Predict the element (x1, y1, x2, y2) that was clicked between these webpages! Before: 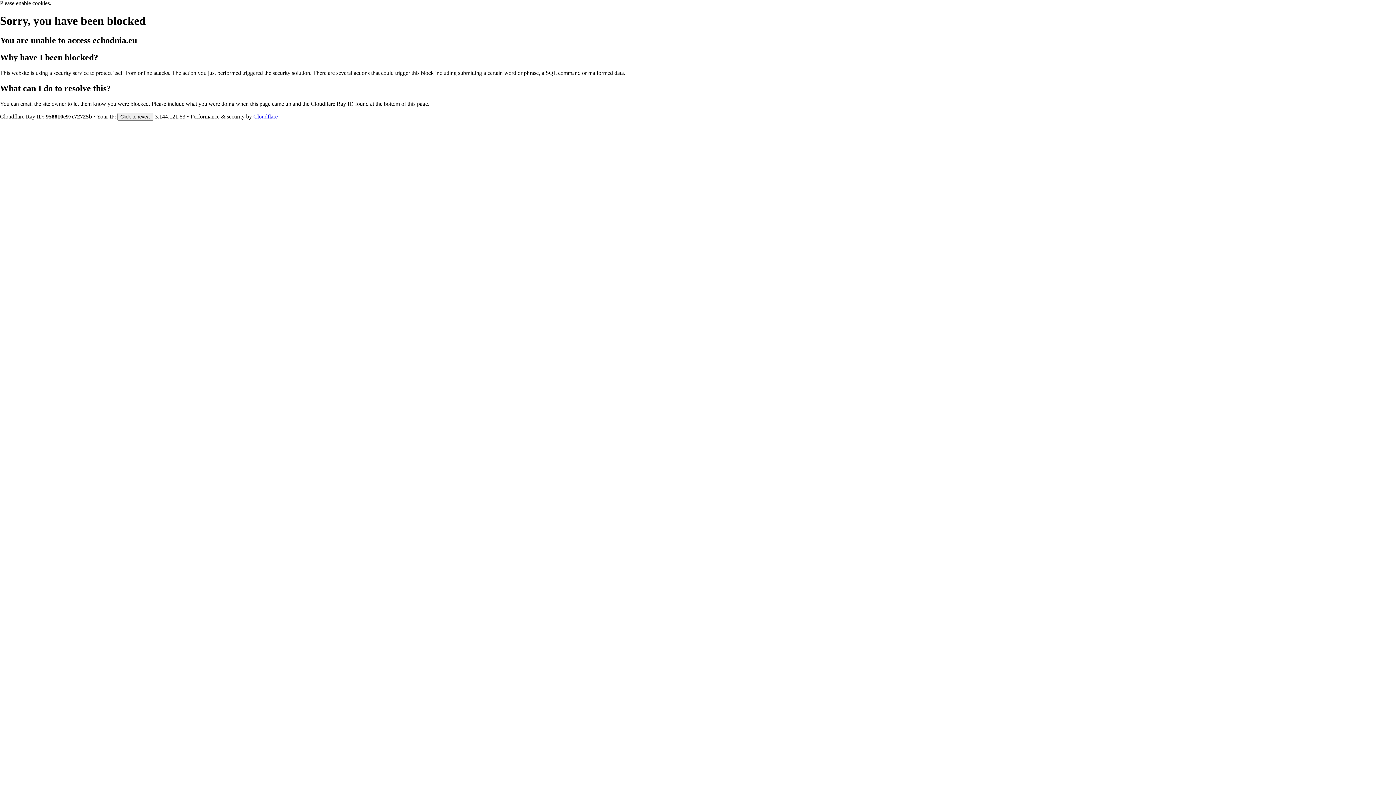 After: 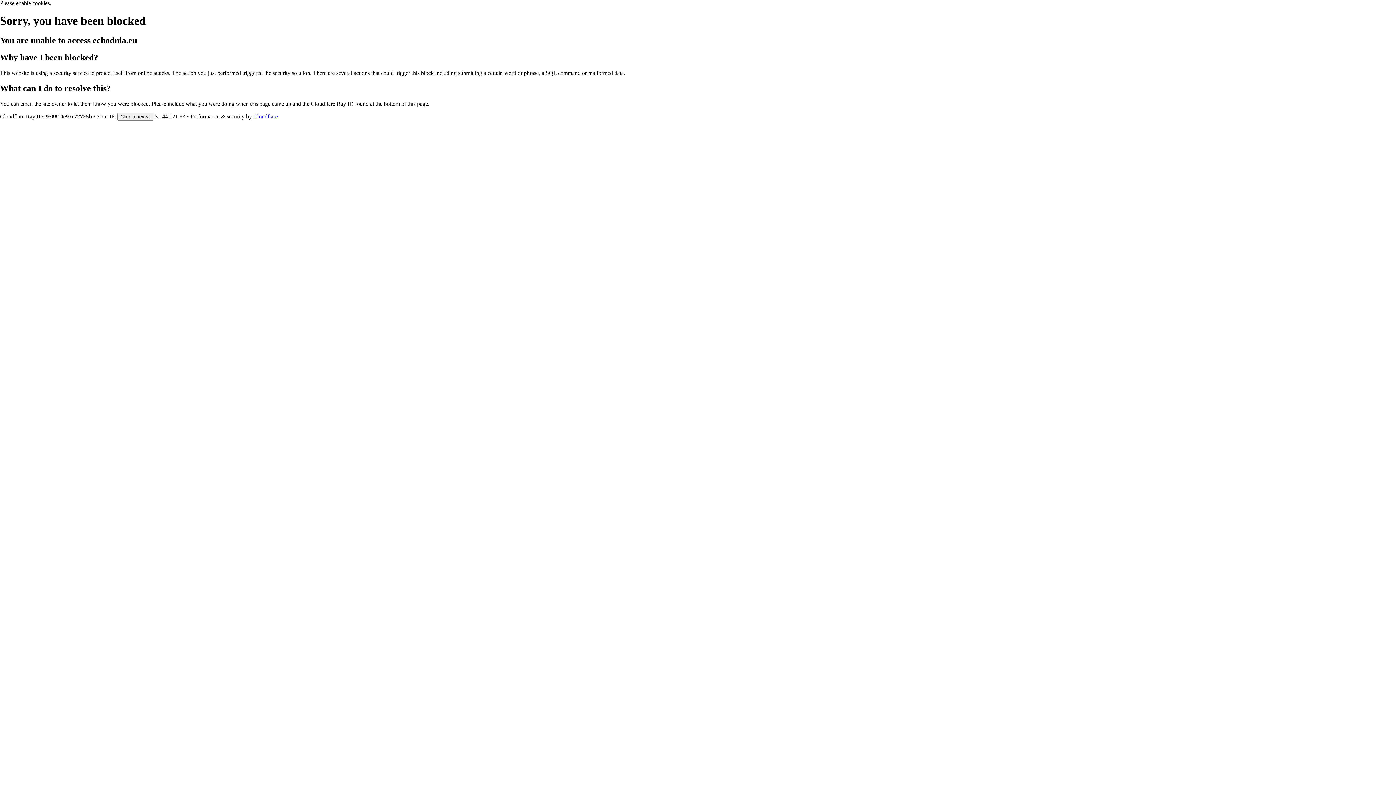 Action: bbox: (253, 113, 277, 119) label: Cloudflare